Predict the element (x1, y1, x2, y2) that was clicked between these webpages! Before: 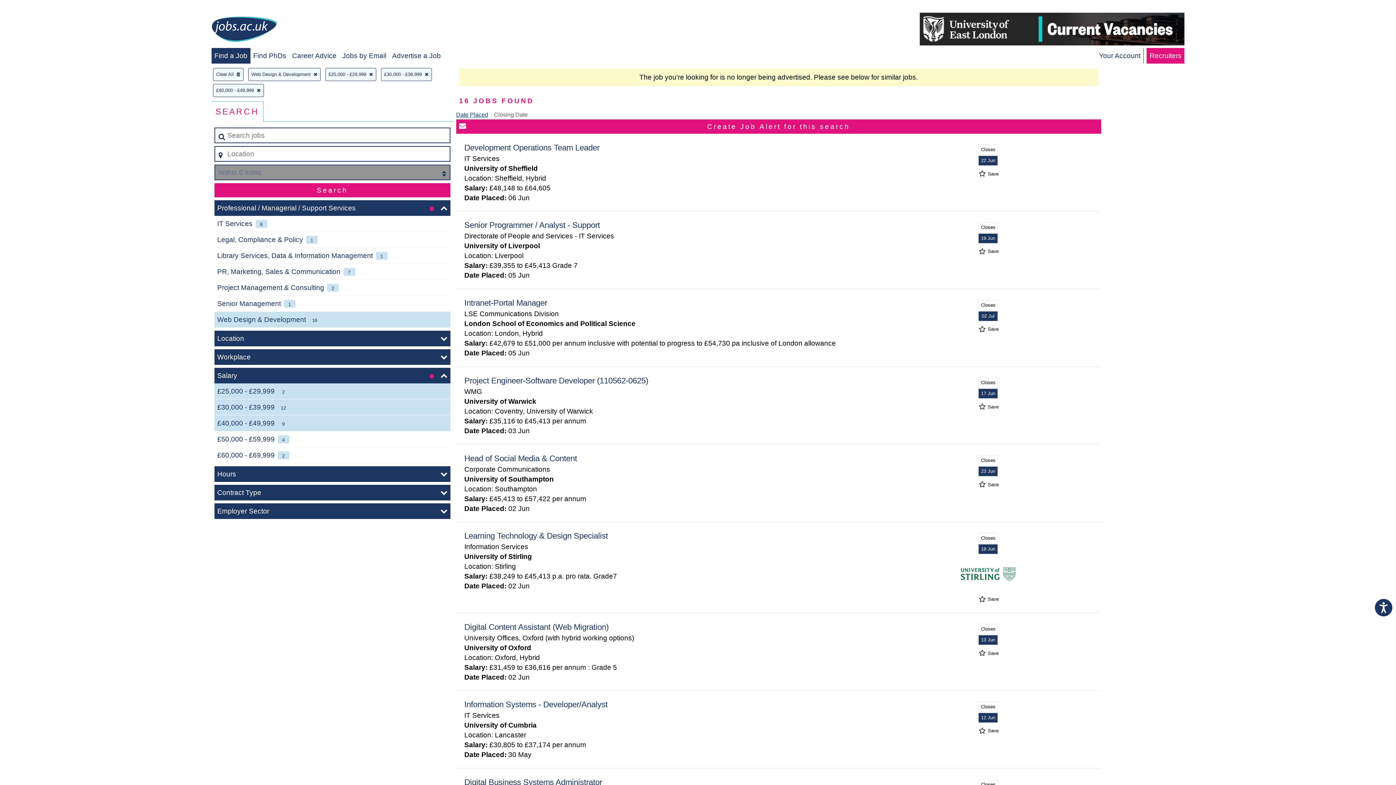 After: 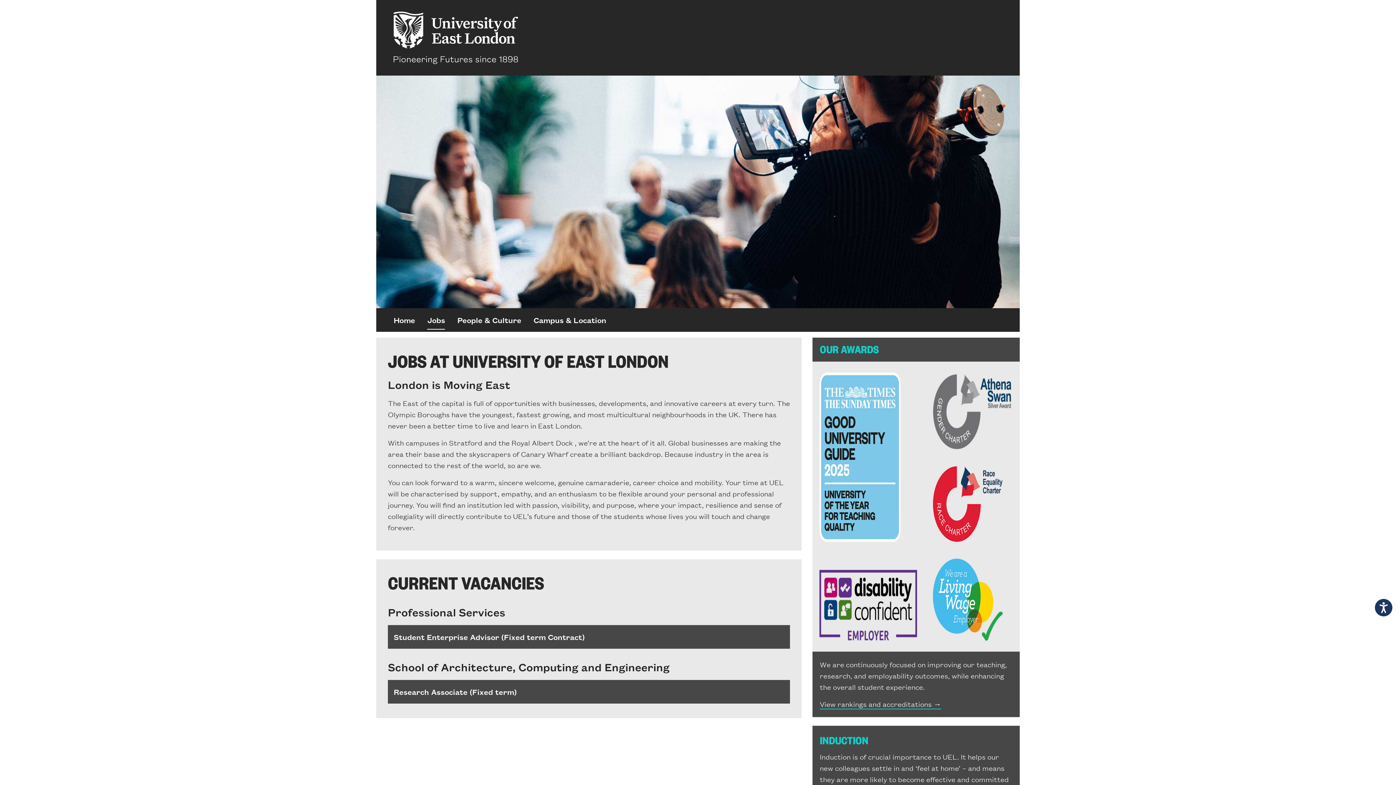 Action: bbox: (920, 39, 1184, 46)